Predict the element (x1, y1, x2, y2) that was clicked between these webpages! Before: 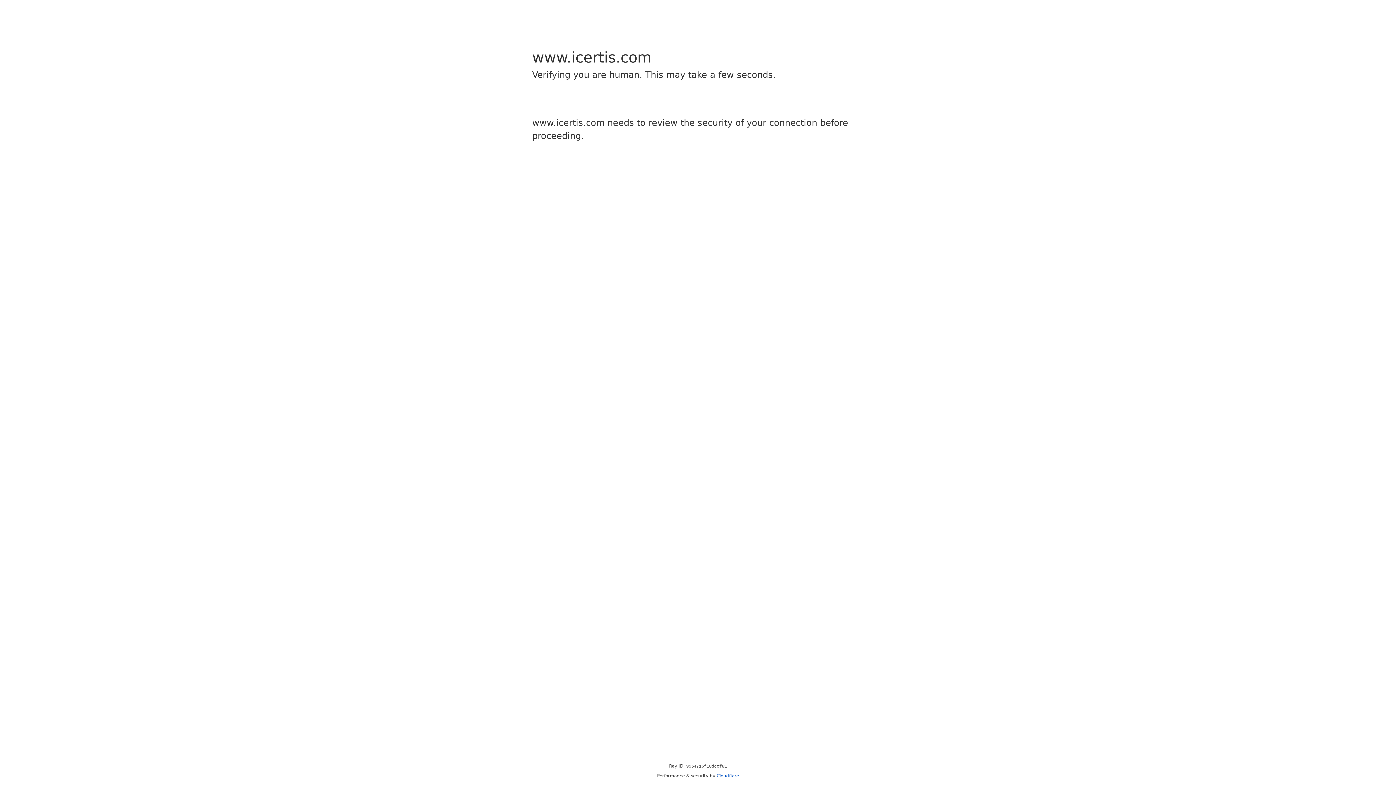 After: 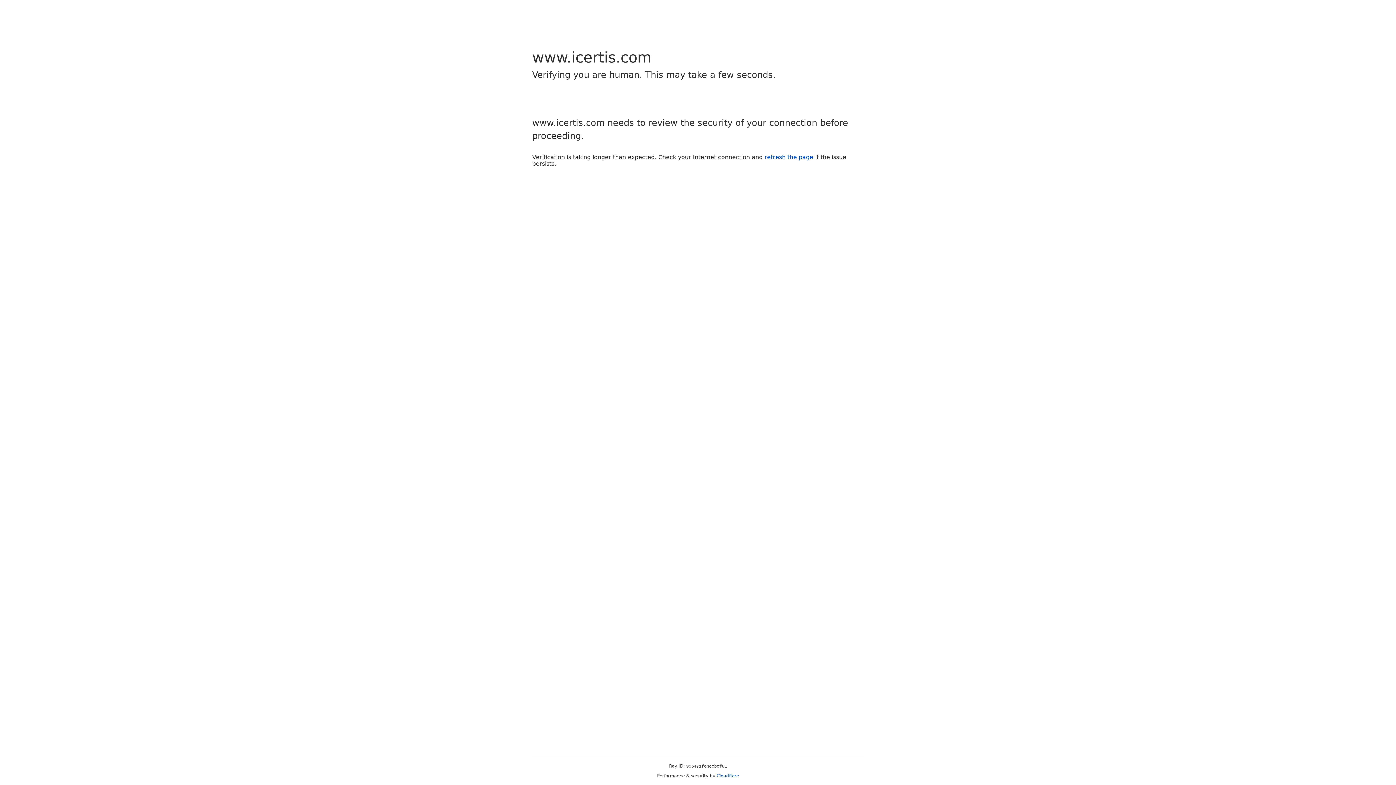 Action: bbox: (716, 773, 739, 778) label: Cloudflare